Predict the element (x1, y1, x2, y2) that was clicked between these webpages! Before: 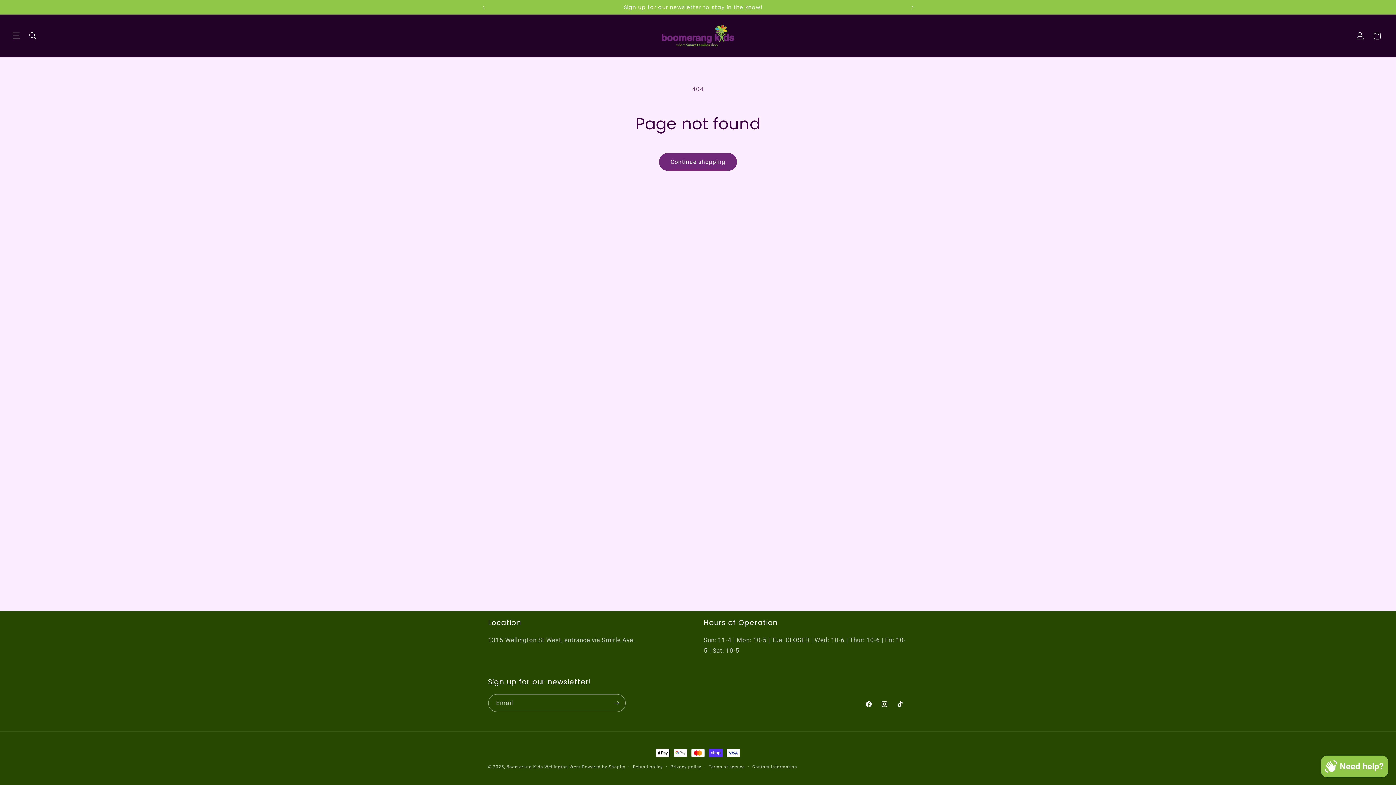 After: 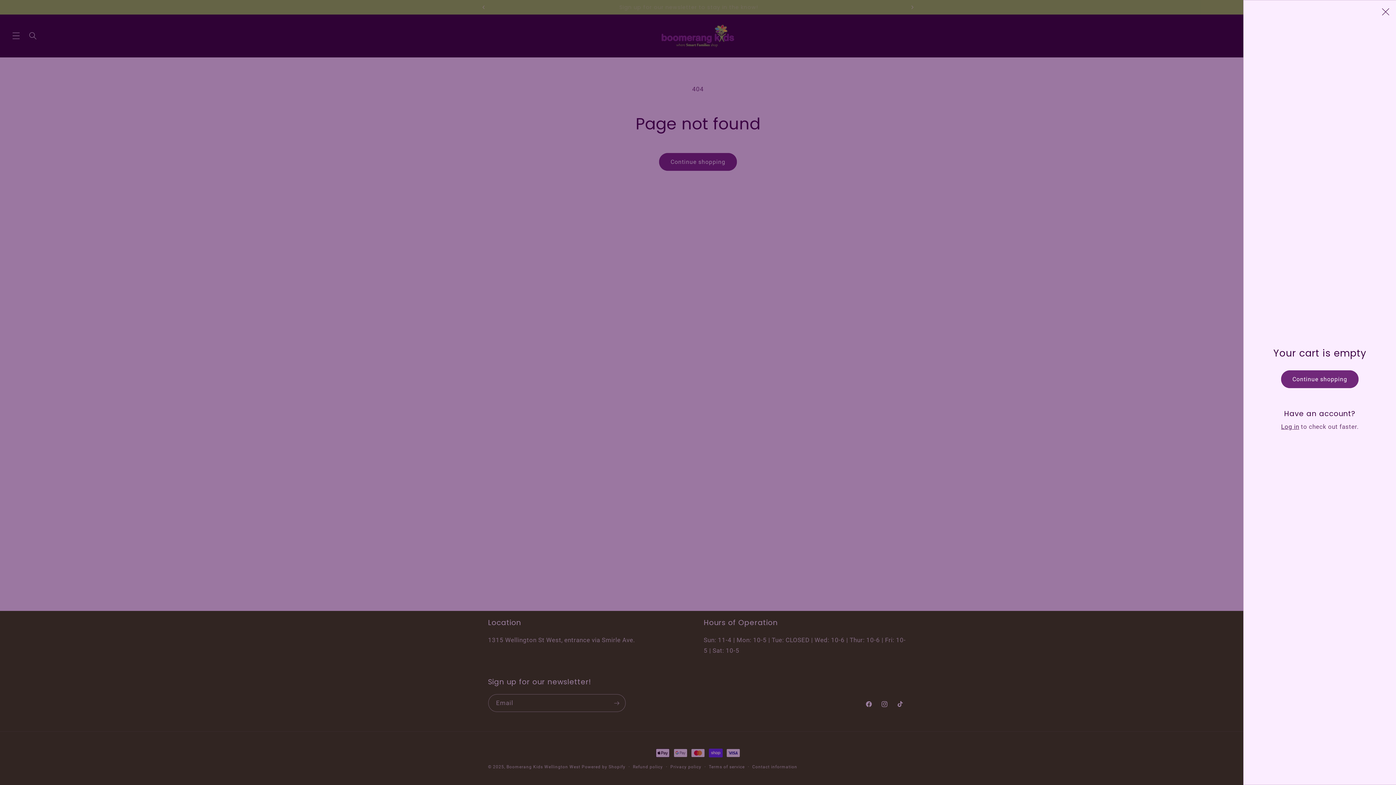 Action: bbox: (1368, 27, 1385, 44) label: Cart